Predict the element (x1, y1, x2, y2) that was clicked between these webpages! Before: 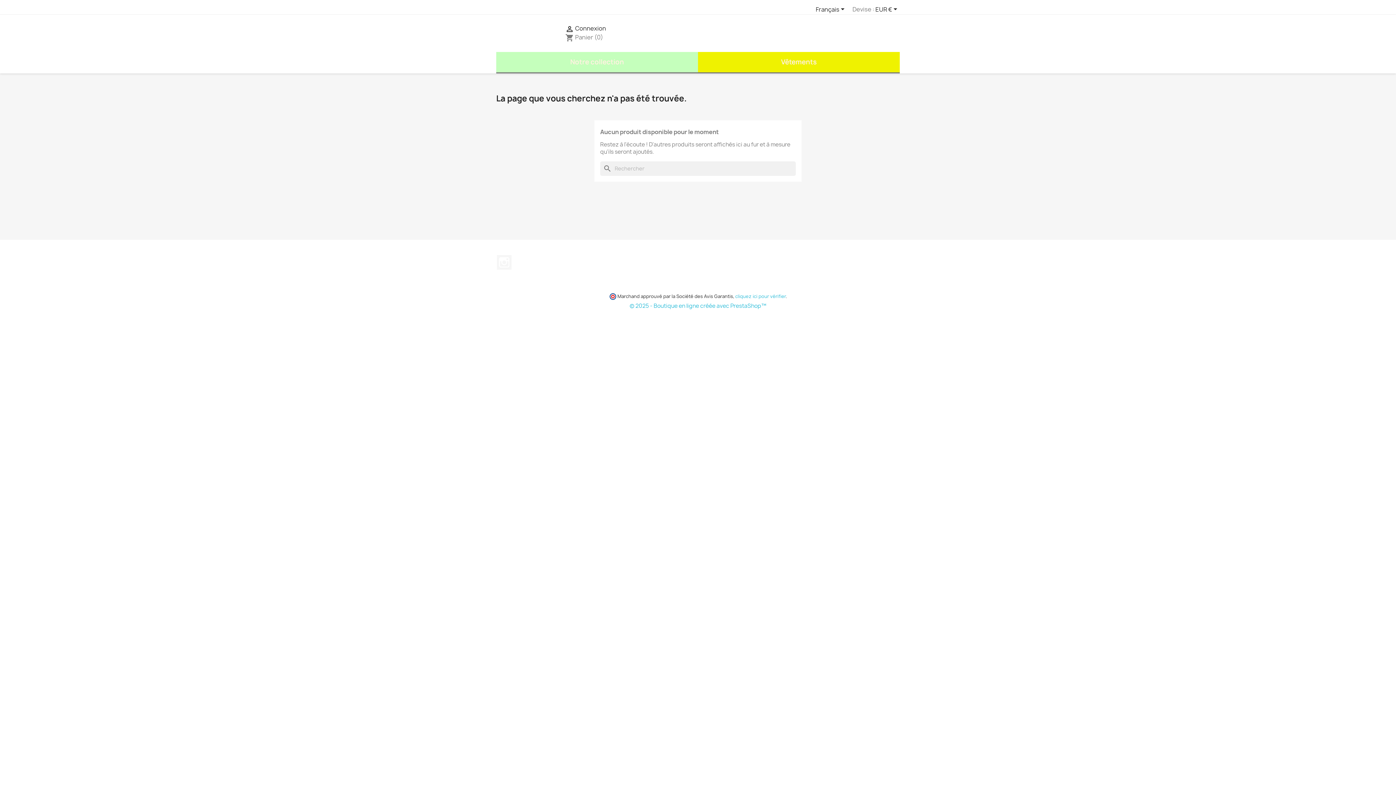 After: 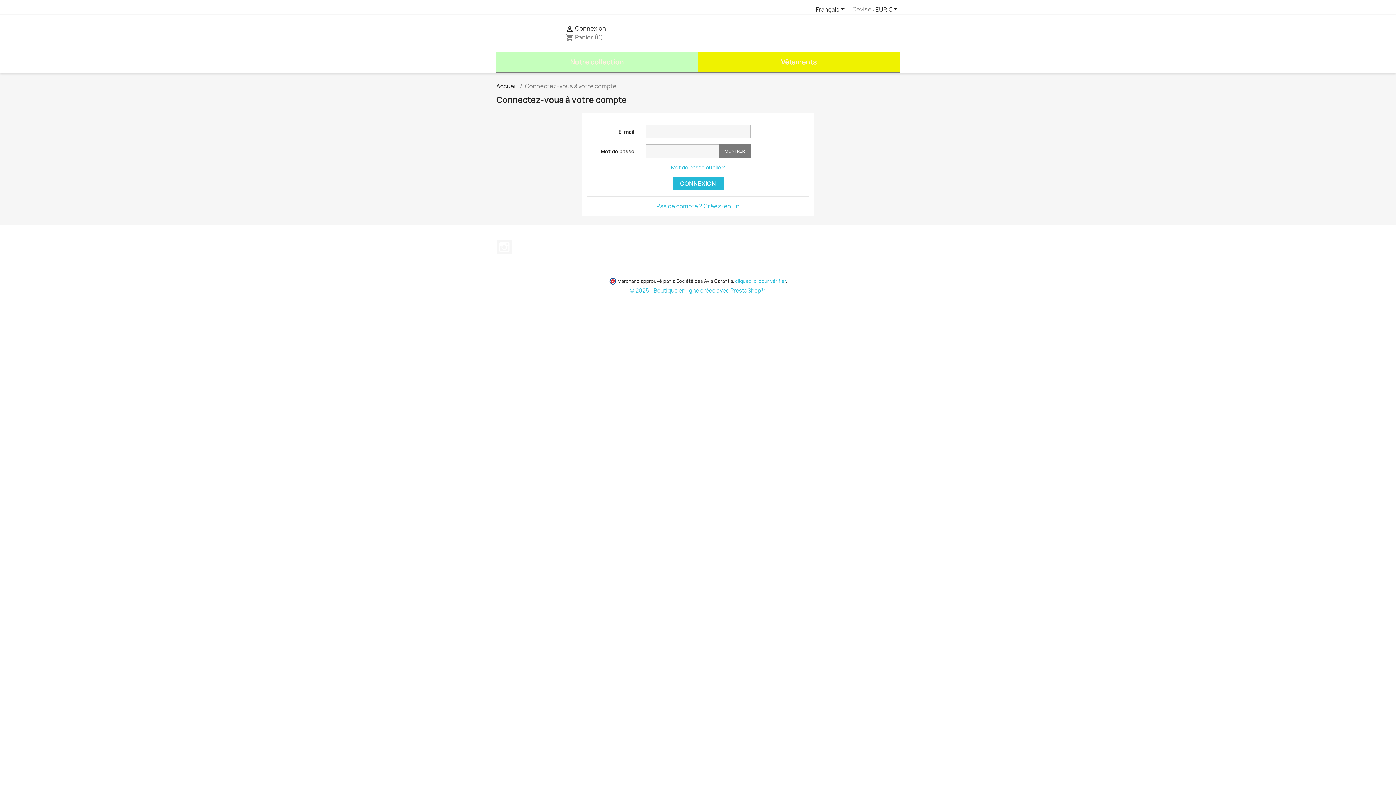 Action: label:  Connexion bbox: (565, 24, 606, 32)